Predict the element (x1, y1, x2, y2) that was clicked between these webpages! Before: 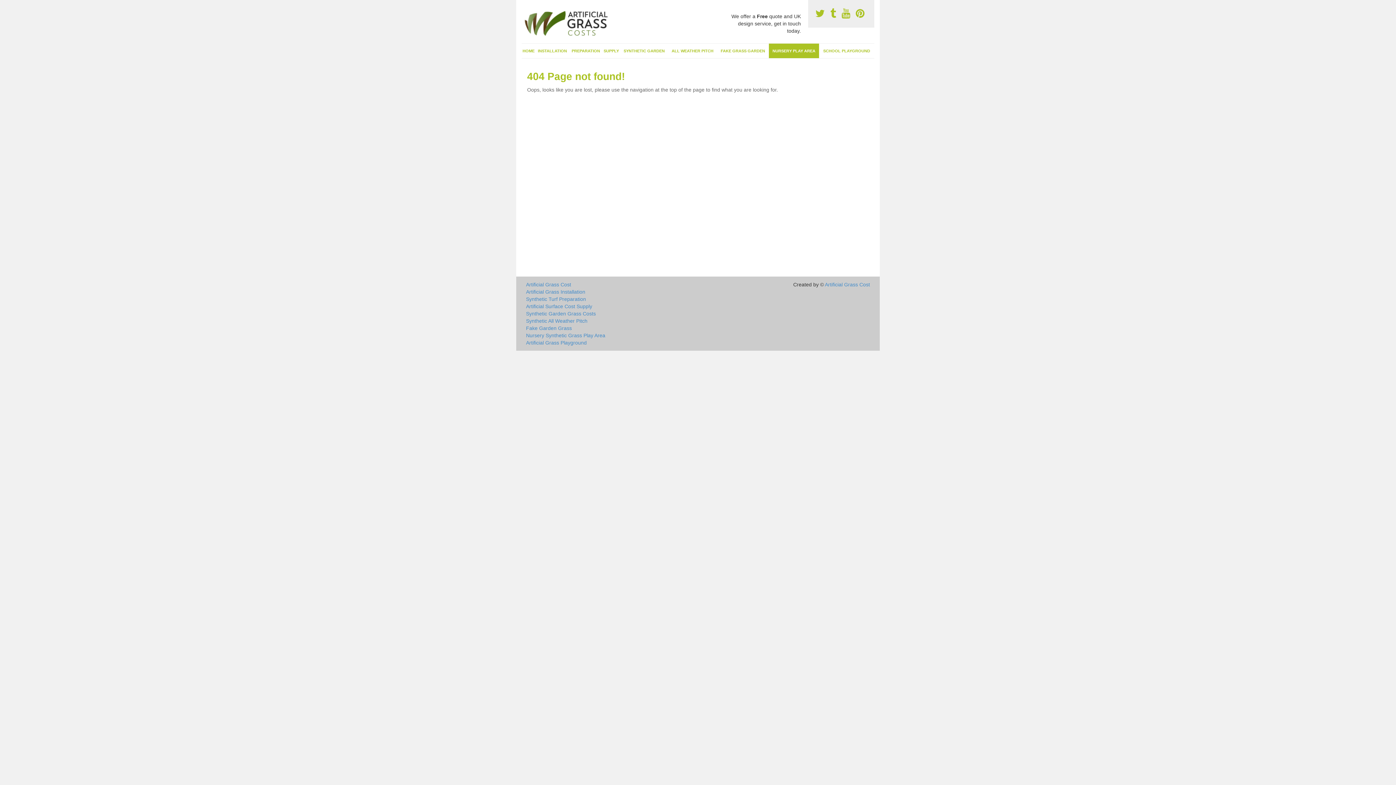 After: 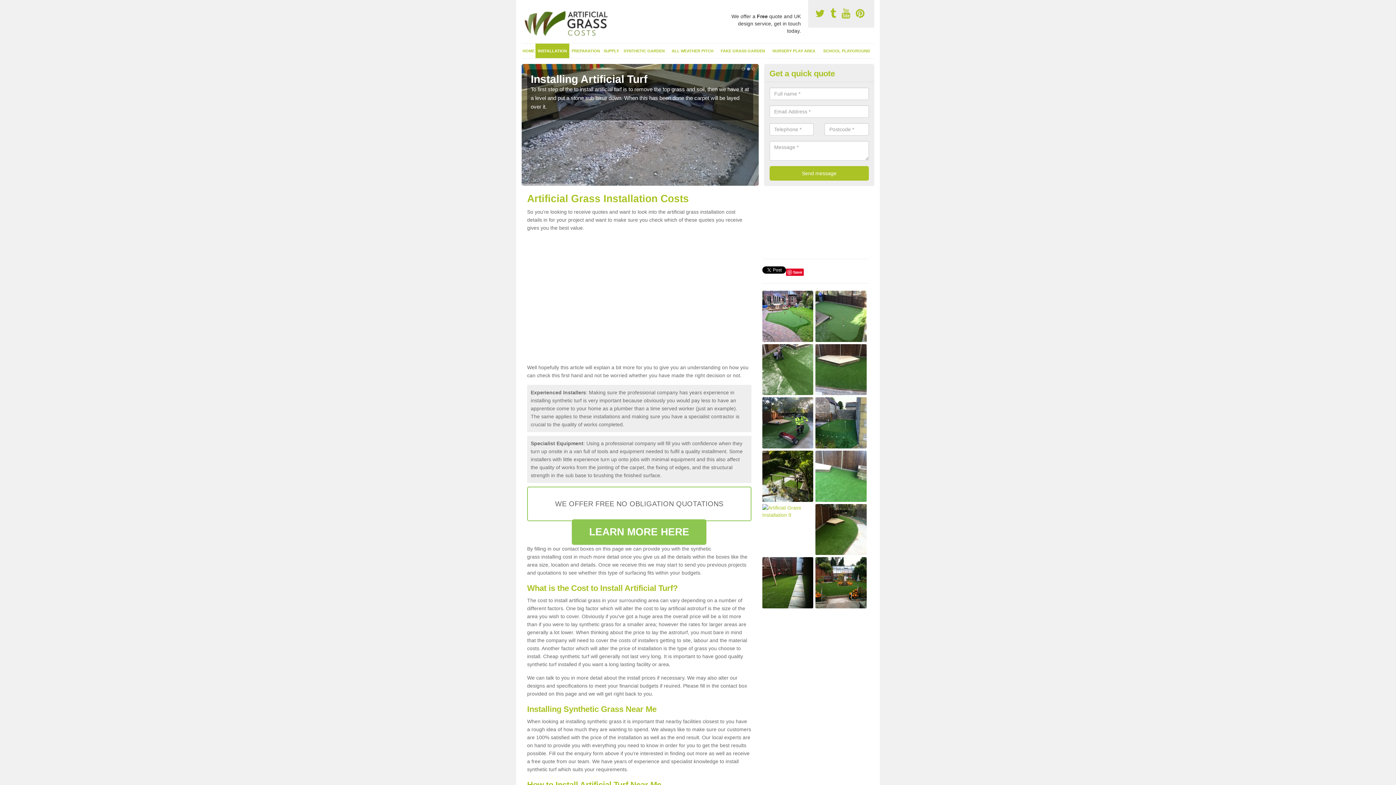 Action: label: Artificial Grass Installation bbox: (526, 288, 751, 295)